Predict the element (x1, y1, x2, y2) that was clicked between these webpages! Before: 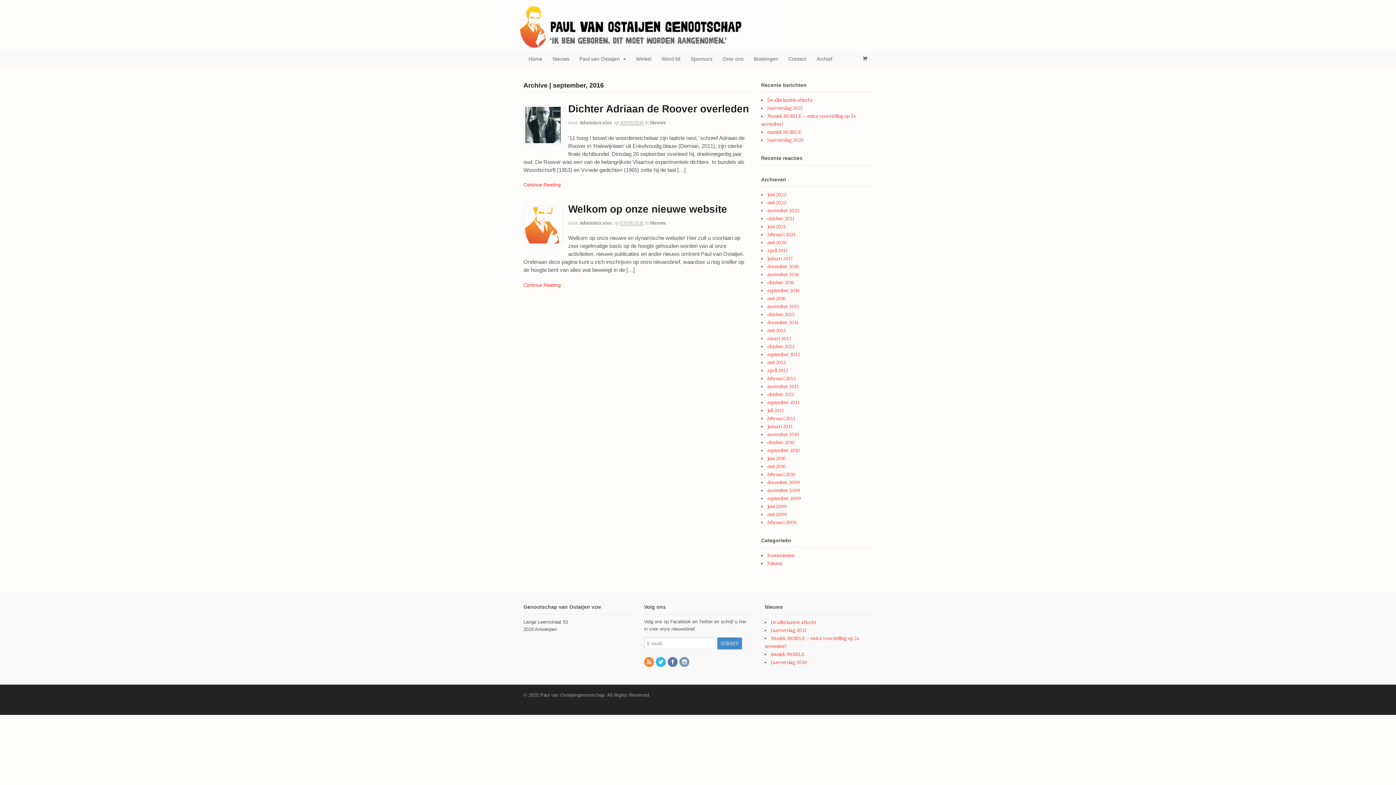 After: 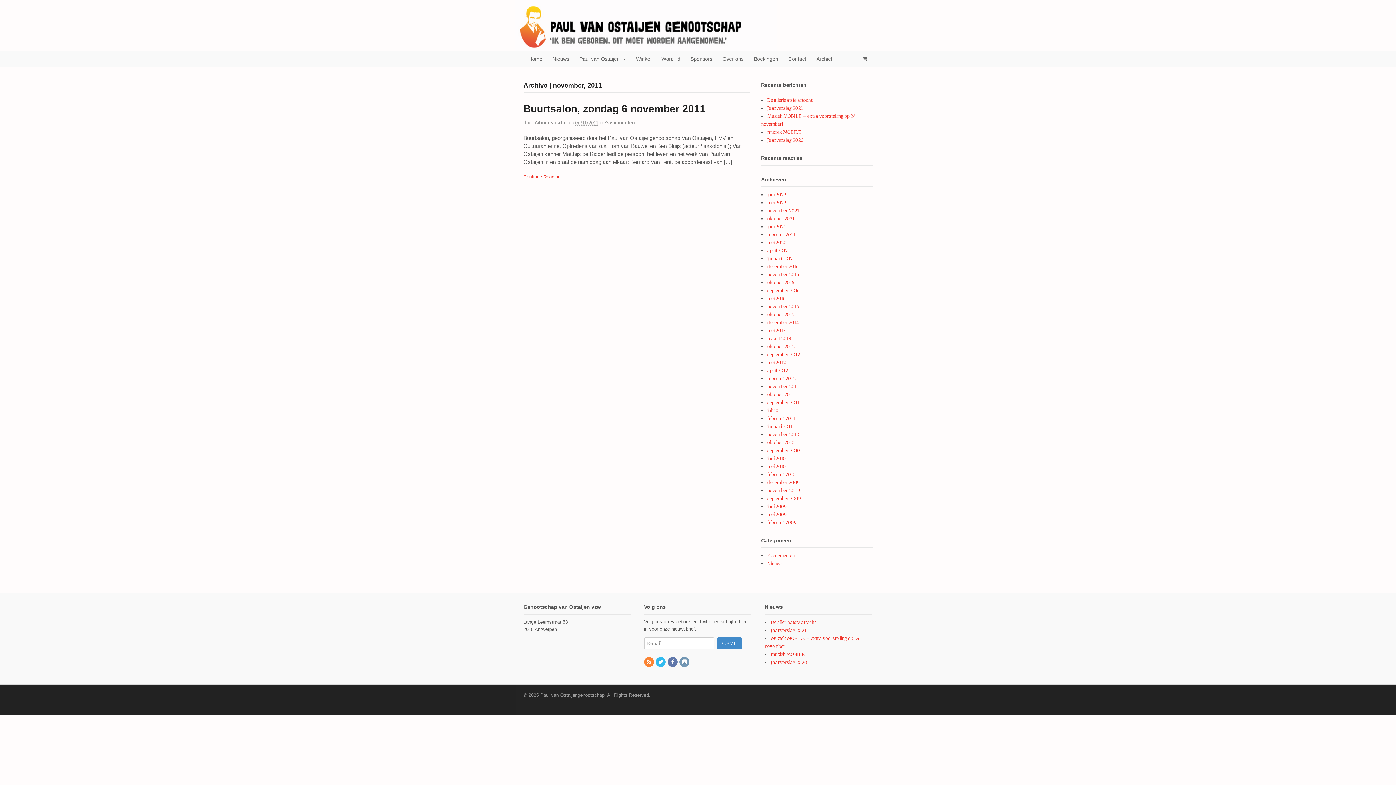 Action: bbox: (767, 383, 799, 389) label: november 2011